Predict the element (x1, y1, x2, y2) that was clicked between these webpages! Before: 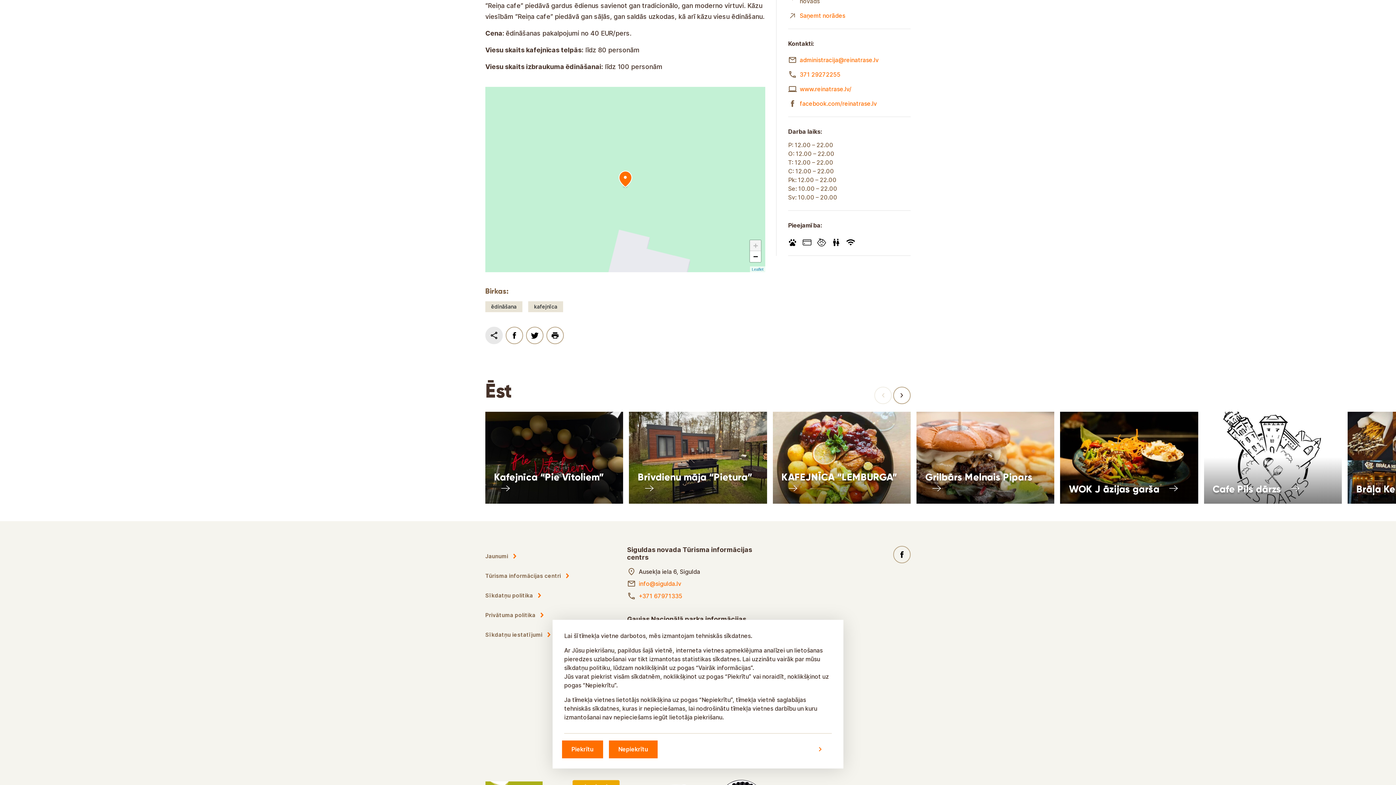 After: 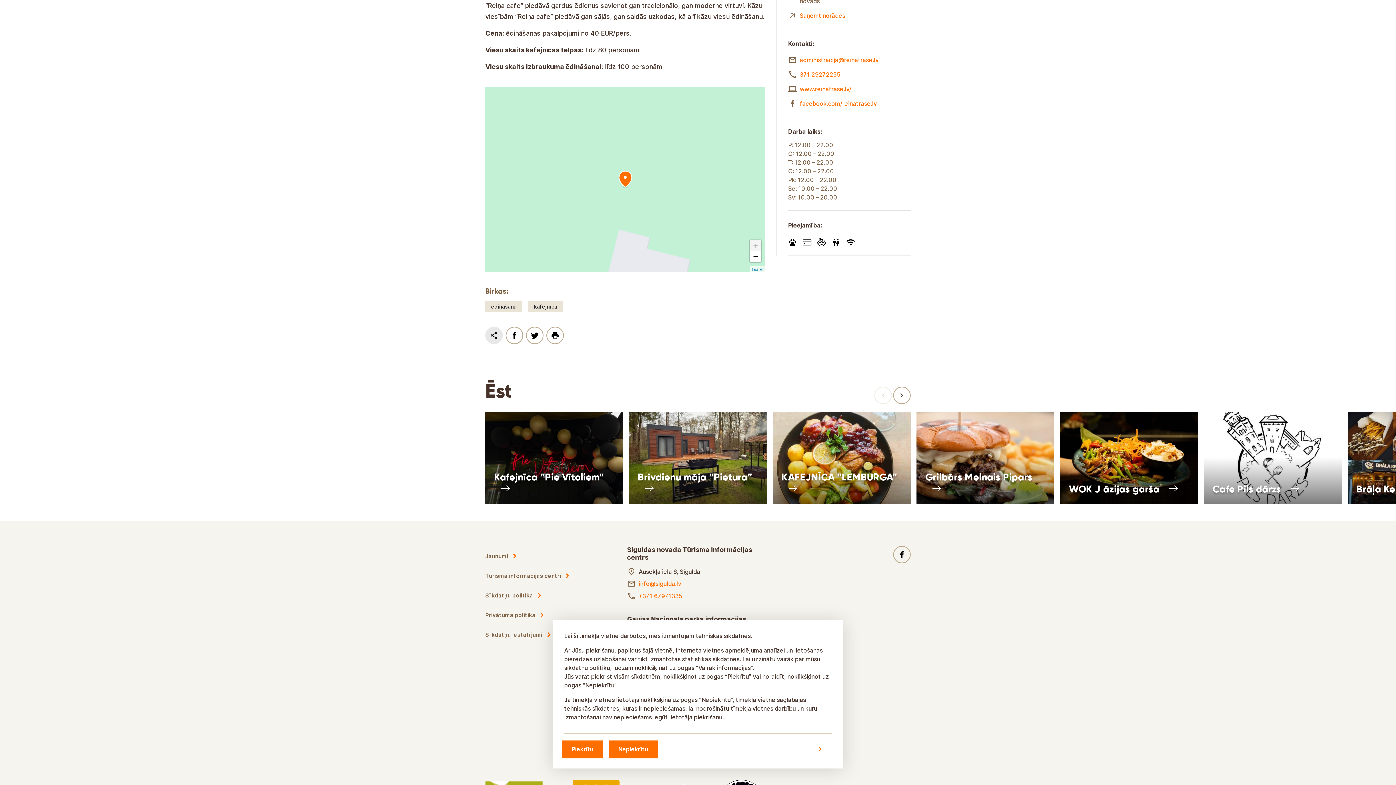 Action: bbox: (750, 240, 761, 251) label: Zoom in